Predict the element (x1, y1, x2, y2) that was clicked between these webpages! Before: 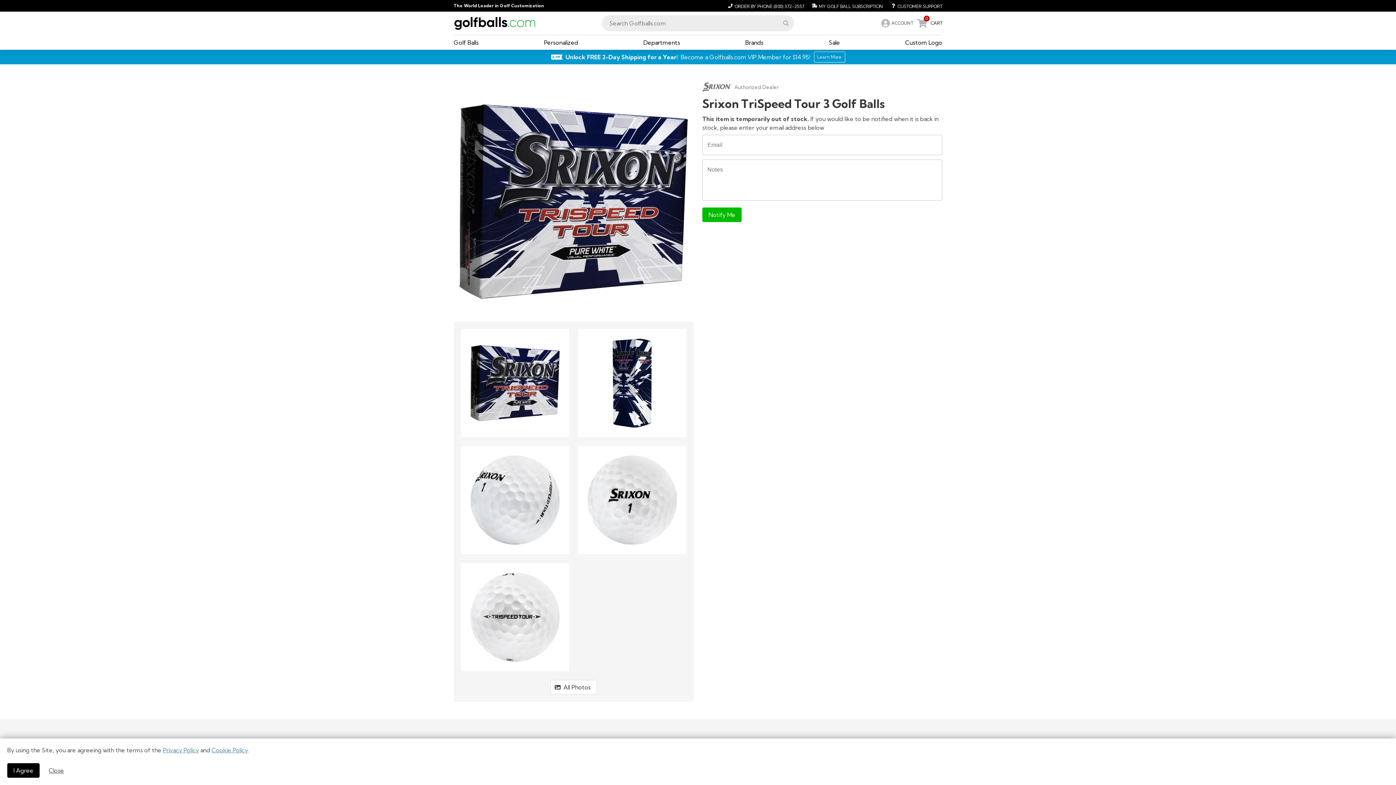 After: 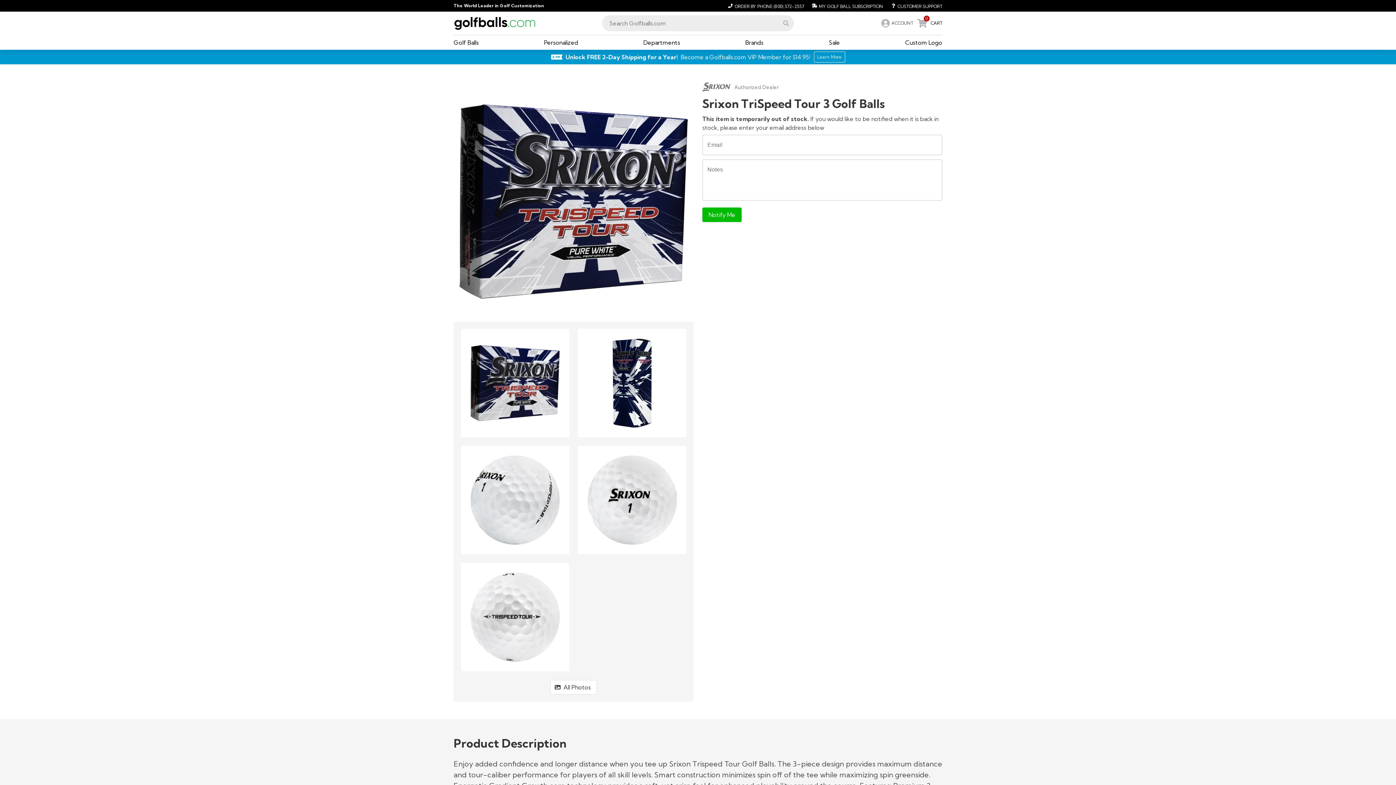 Action: label: Close bbox: (42, 763, 70, 778)